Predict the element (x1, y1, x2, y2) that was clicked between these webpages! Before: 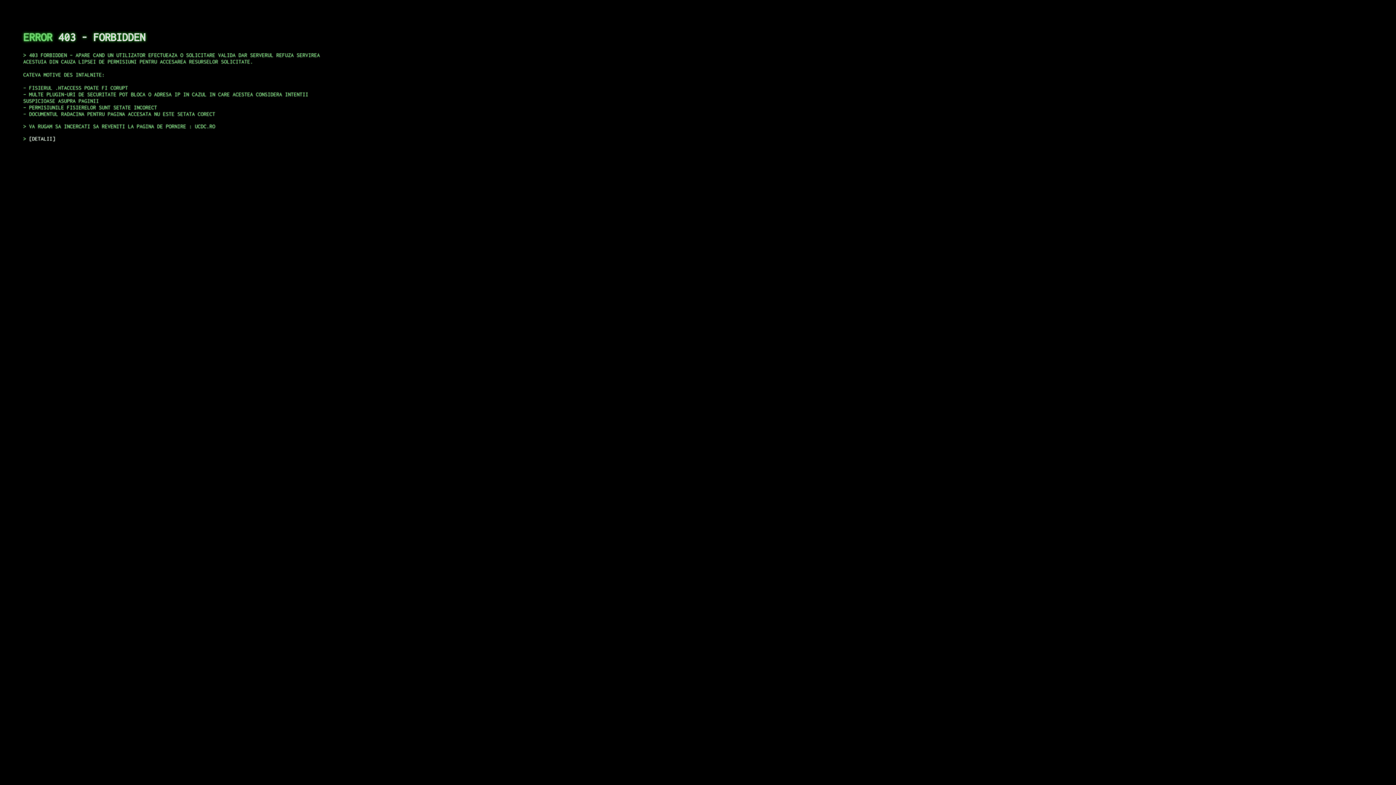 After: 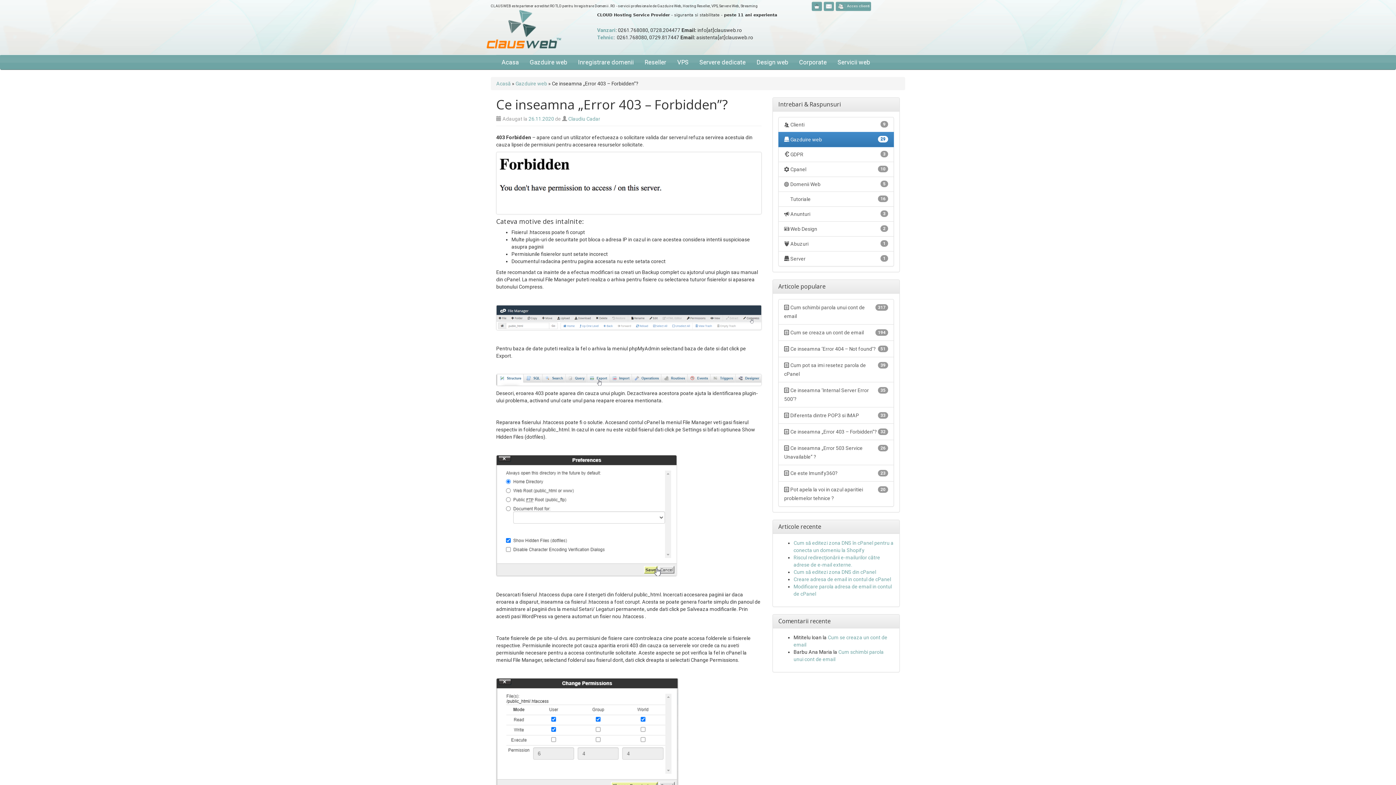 Action: label: DETALII bbox: (29, 135, 55, 141)